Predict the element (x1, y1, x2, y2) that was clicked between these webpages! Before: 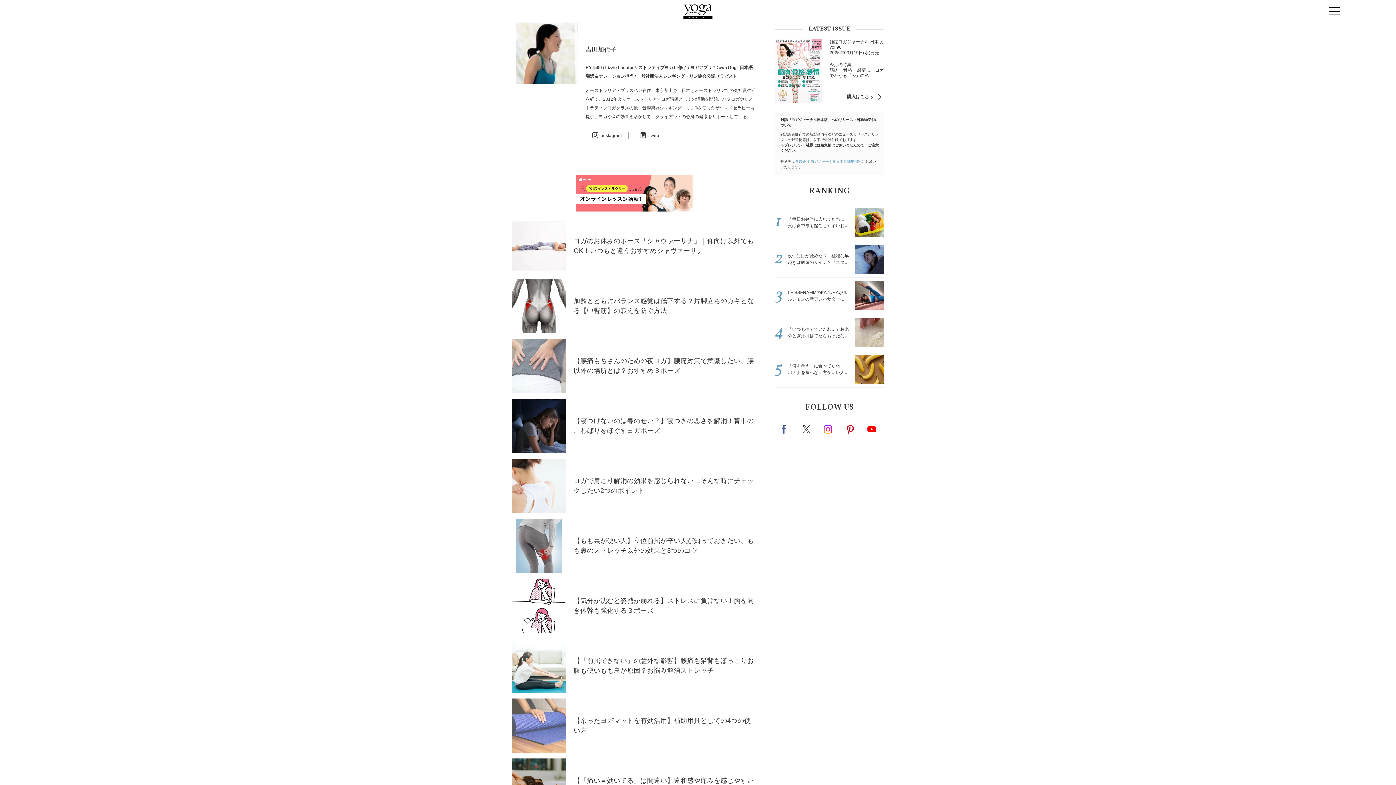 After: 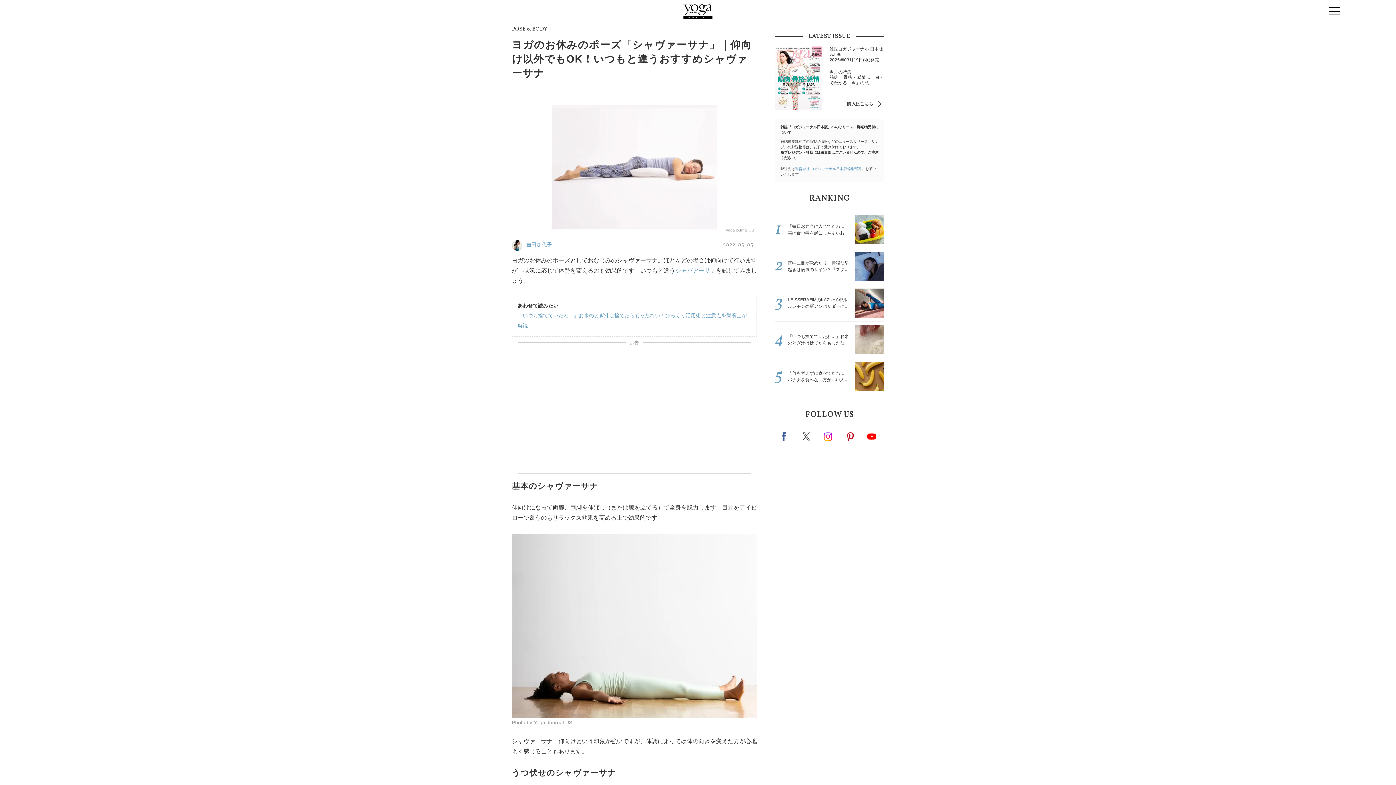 Action: label: ヨガのお休みのポーズ「シャヴァーサナ」｜仰向け以外でもOK！いつもと違うおすすめシャヴァーサナ bbox: (512, 218, 757, 273)